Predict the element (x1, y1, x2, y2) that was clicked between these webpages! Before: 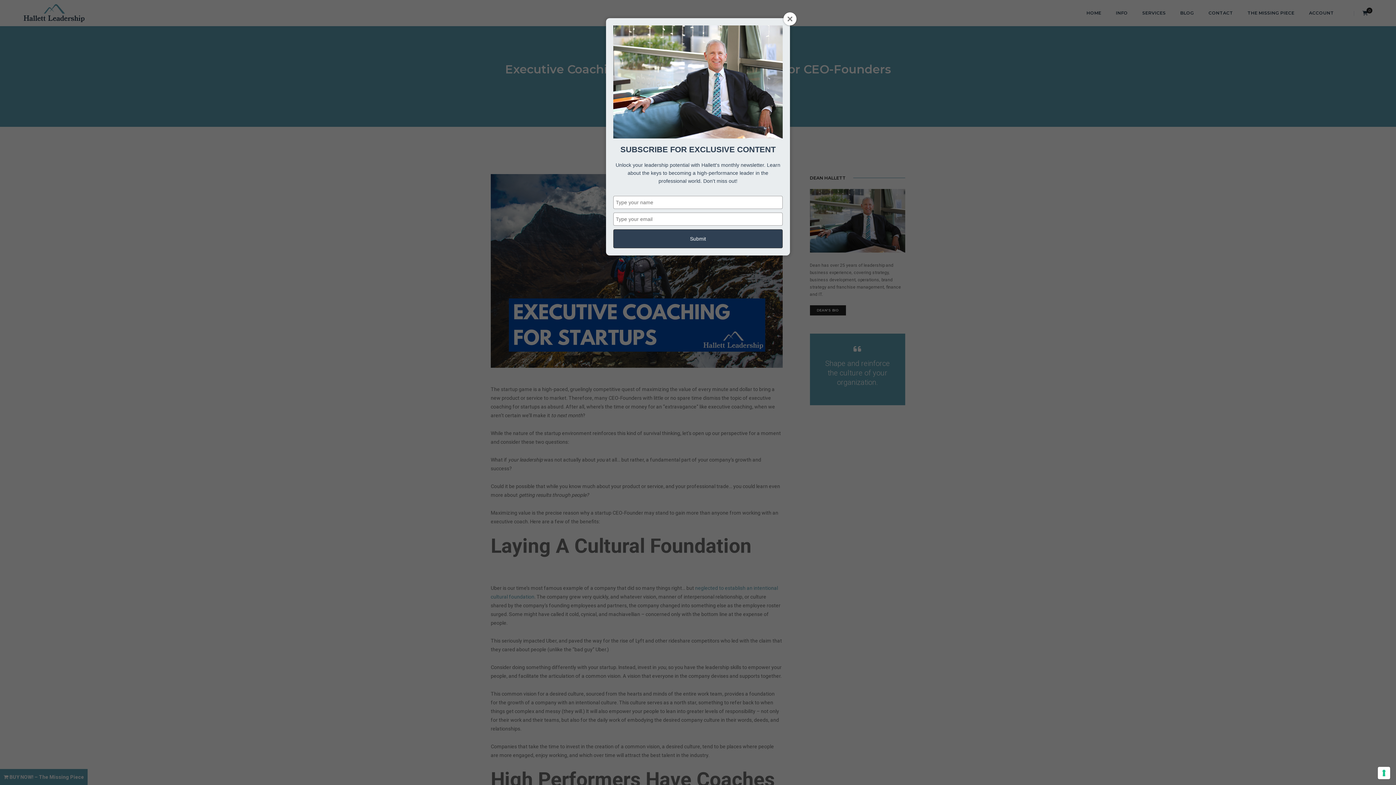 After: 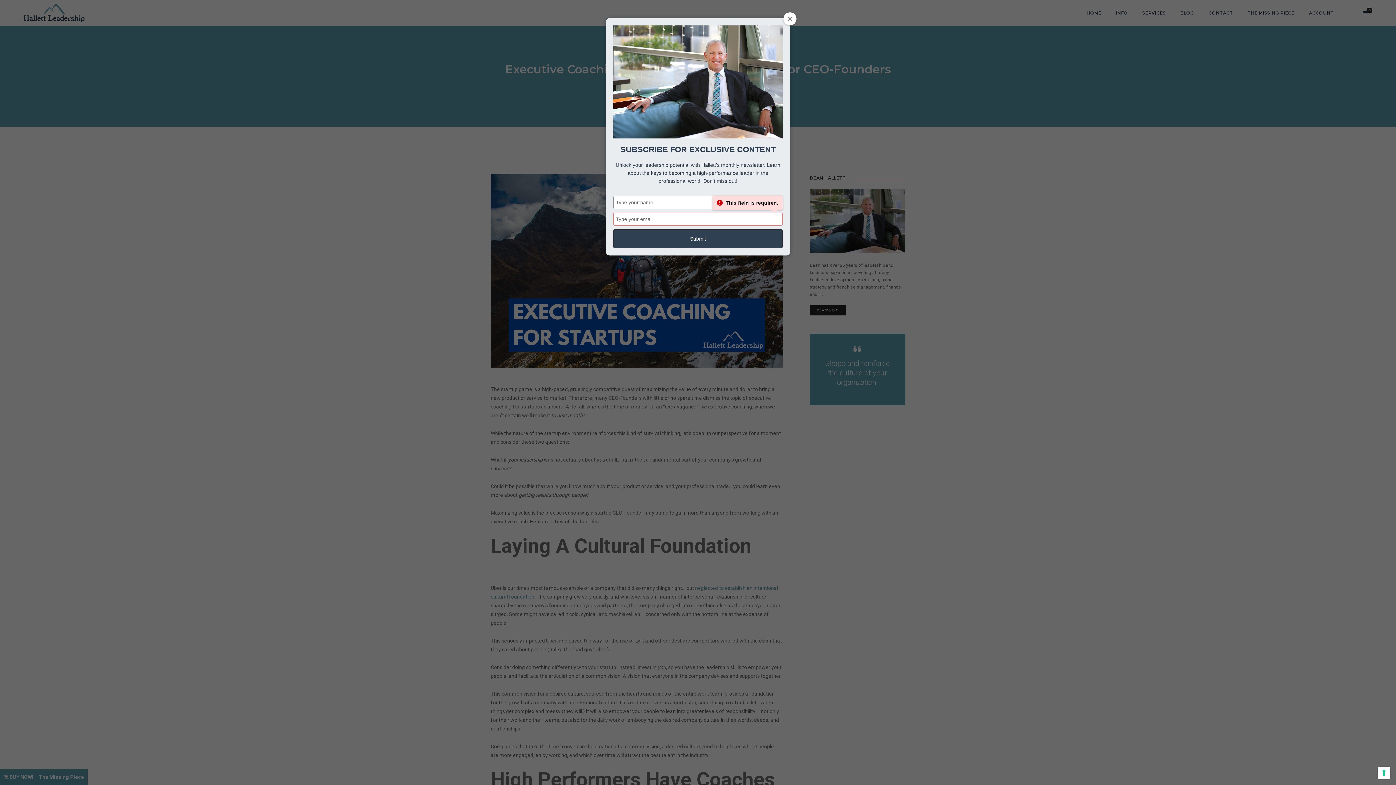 Action: label: Submit bbox: (613, 229, 782, 248)